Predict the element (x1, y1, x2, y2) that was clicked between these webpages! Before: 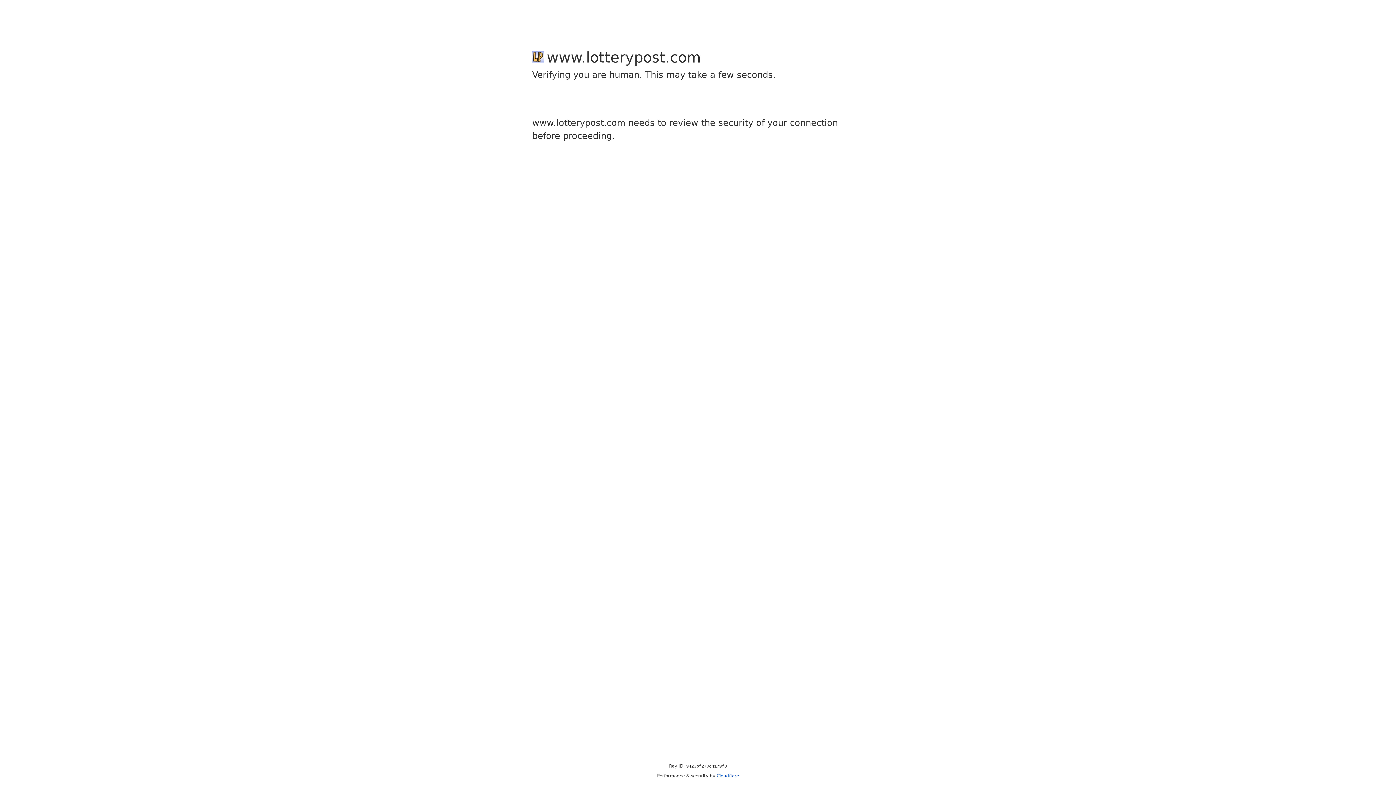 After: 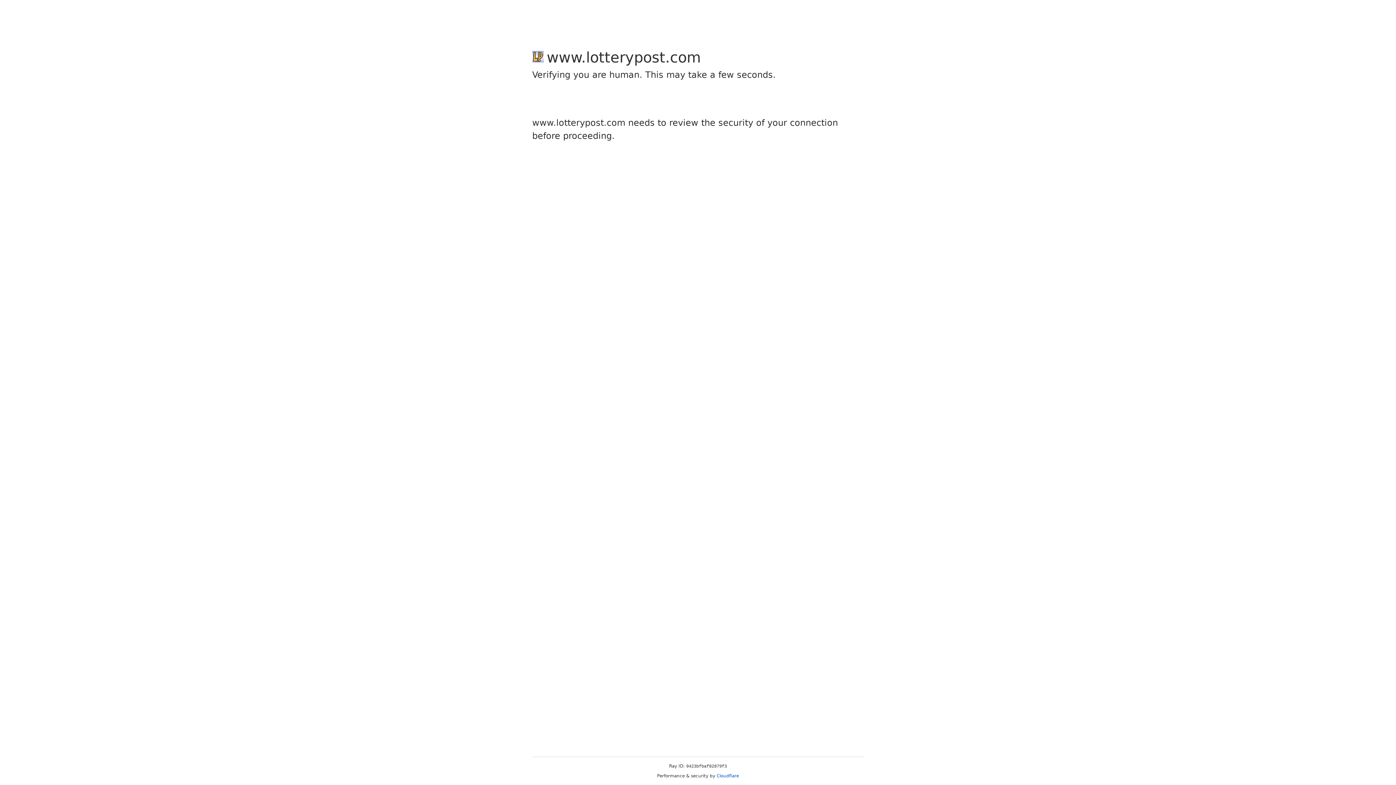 Action: label: Cloudflare bbox: (716, 773, 739, 778)